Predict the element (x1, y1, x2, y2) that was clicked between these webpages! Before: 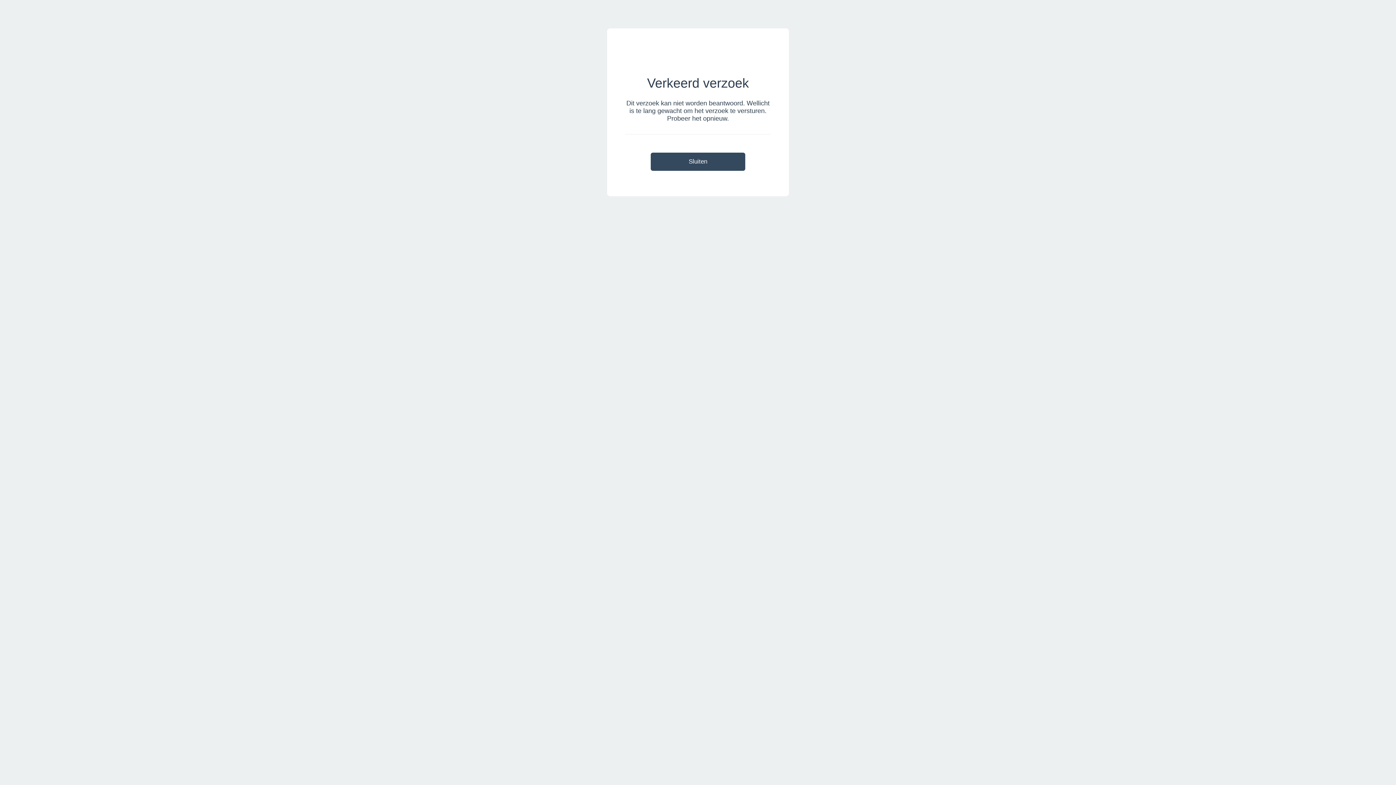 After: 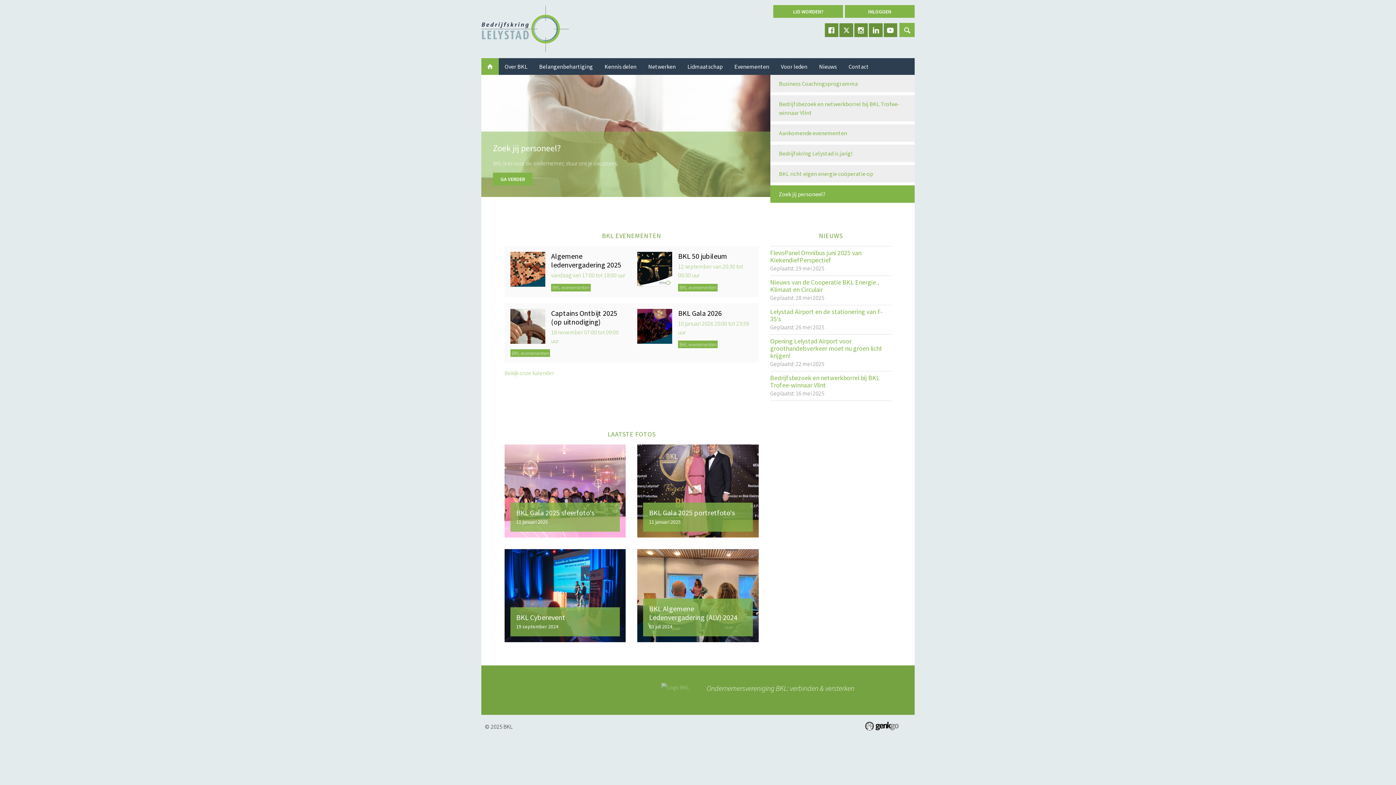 Action: bbox: (650, 152, 745, 170) label: Sluiten